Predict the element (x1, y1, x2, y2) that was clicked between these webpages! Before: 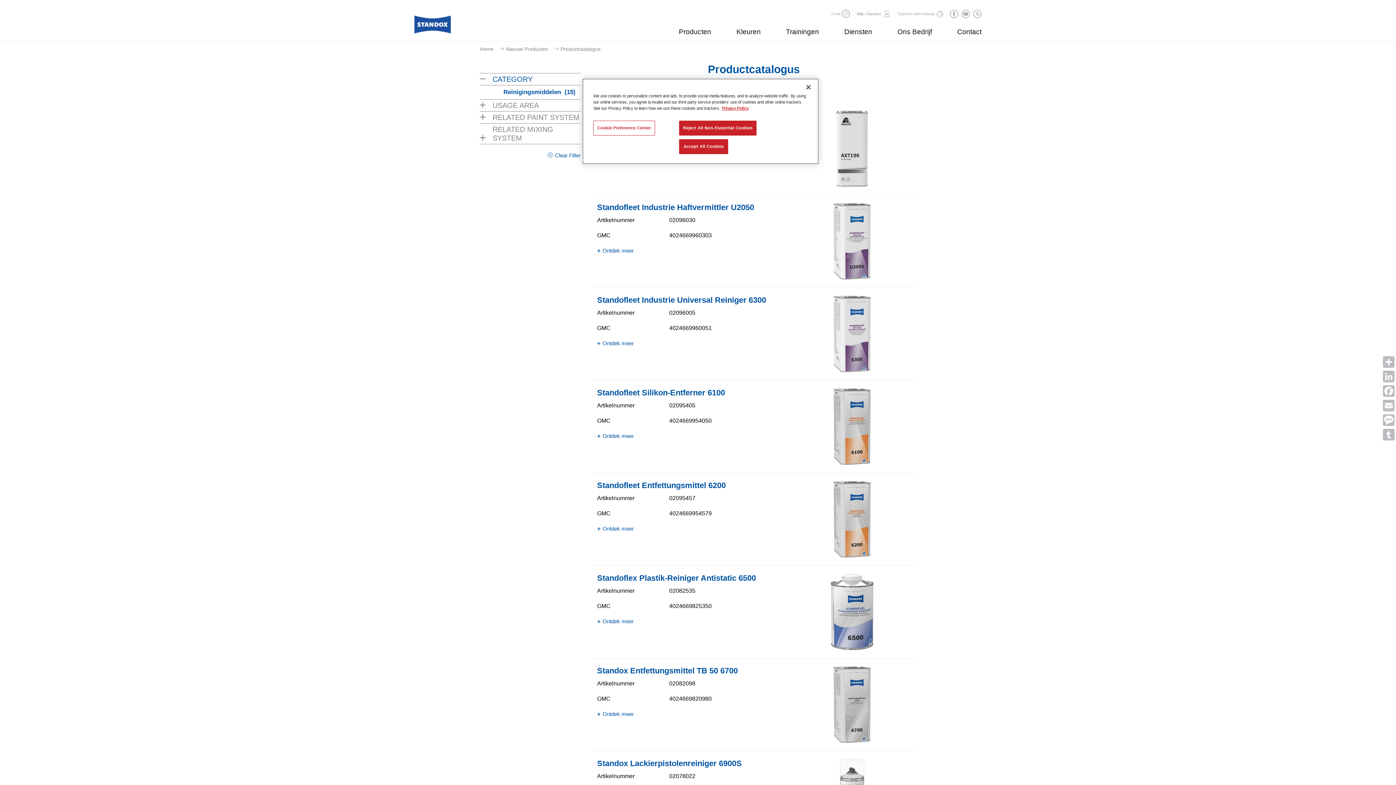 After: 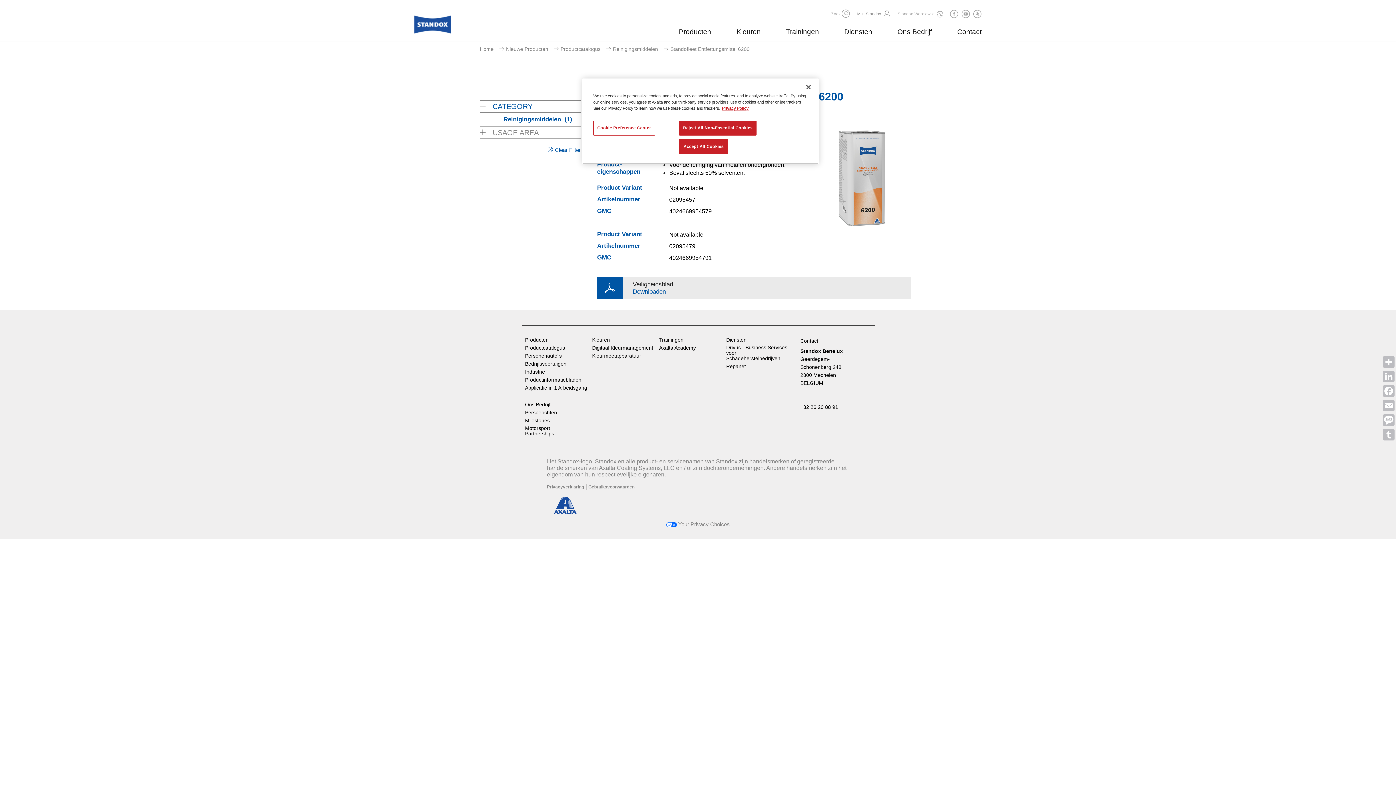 Action: label: Standofleet Entfettungsmittel 6200​ bbox: (597, 481, 726, 490)